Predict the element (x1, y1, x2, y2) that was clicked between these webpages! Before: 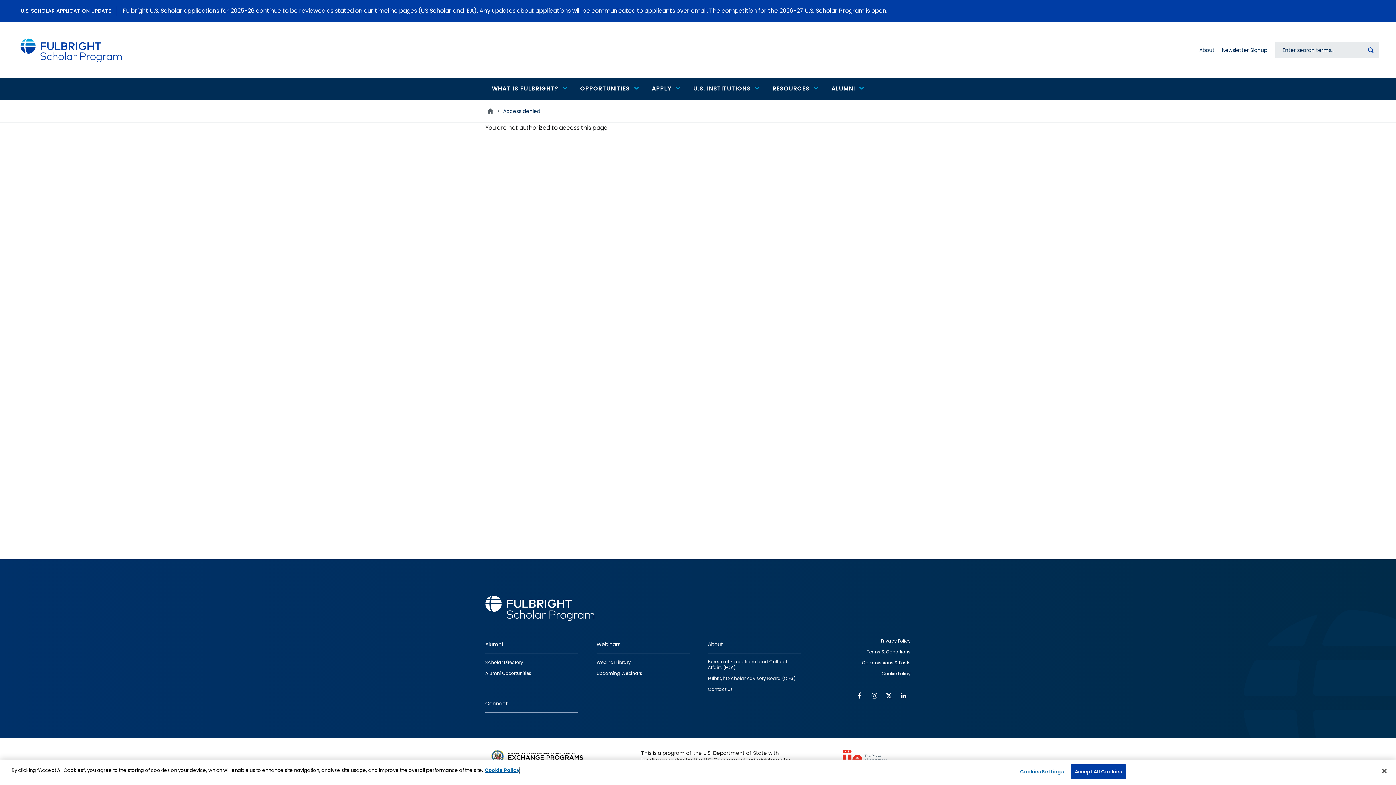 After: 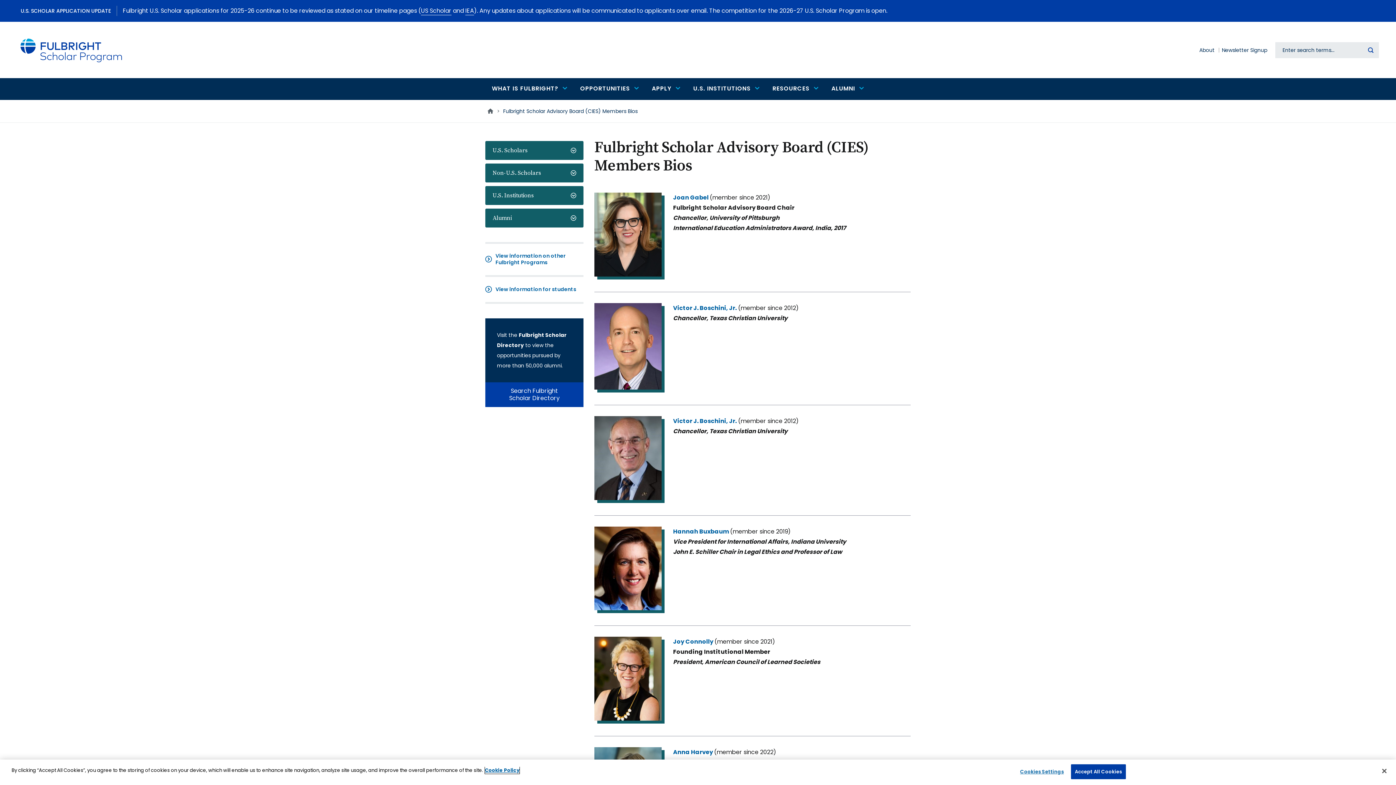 Action: bbox: (708, 674, 795, 684) label: Fulbright Scholar Advisory Board (CIES)